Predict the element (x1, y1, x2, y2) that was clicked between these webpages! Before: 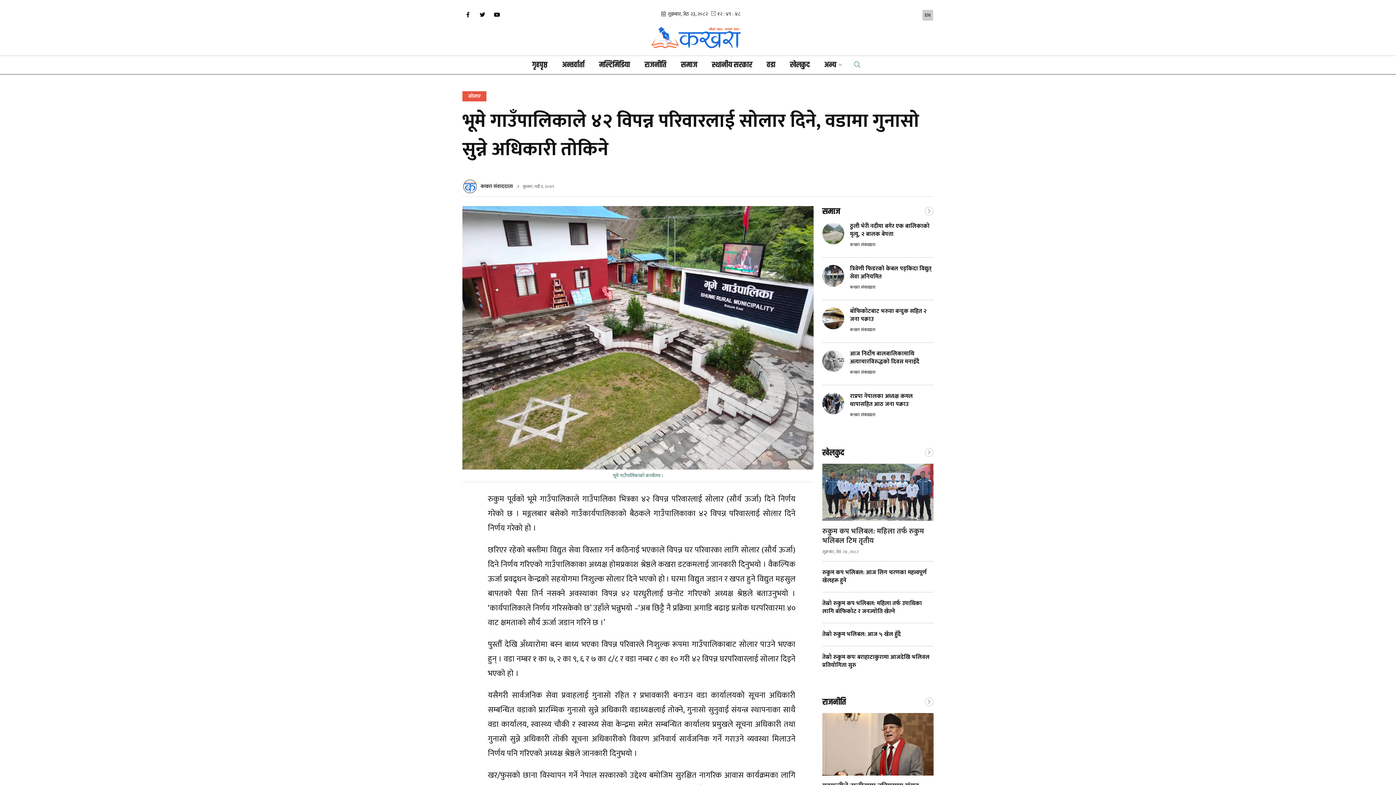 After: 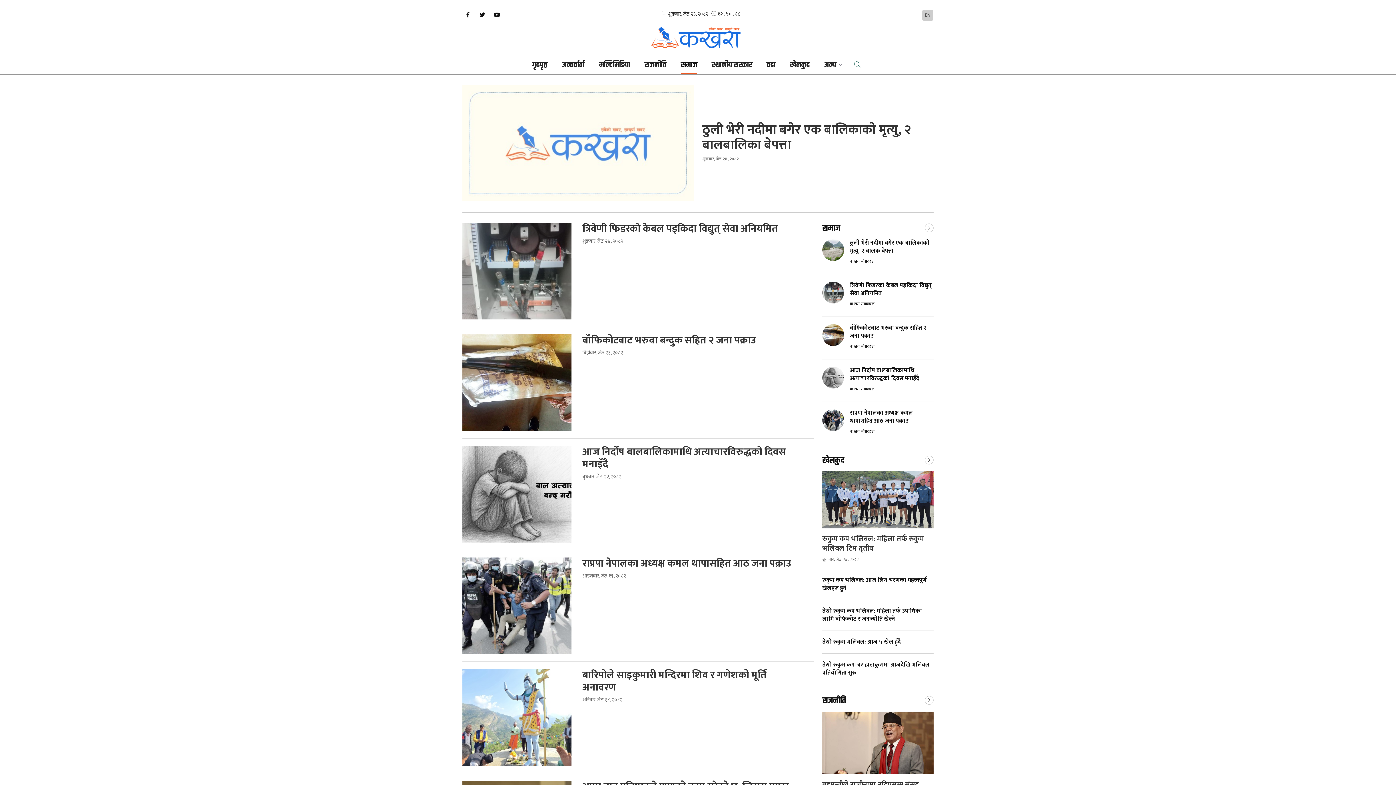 Action: label: समाज bbox: (681, 56, 697, 74)